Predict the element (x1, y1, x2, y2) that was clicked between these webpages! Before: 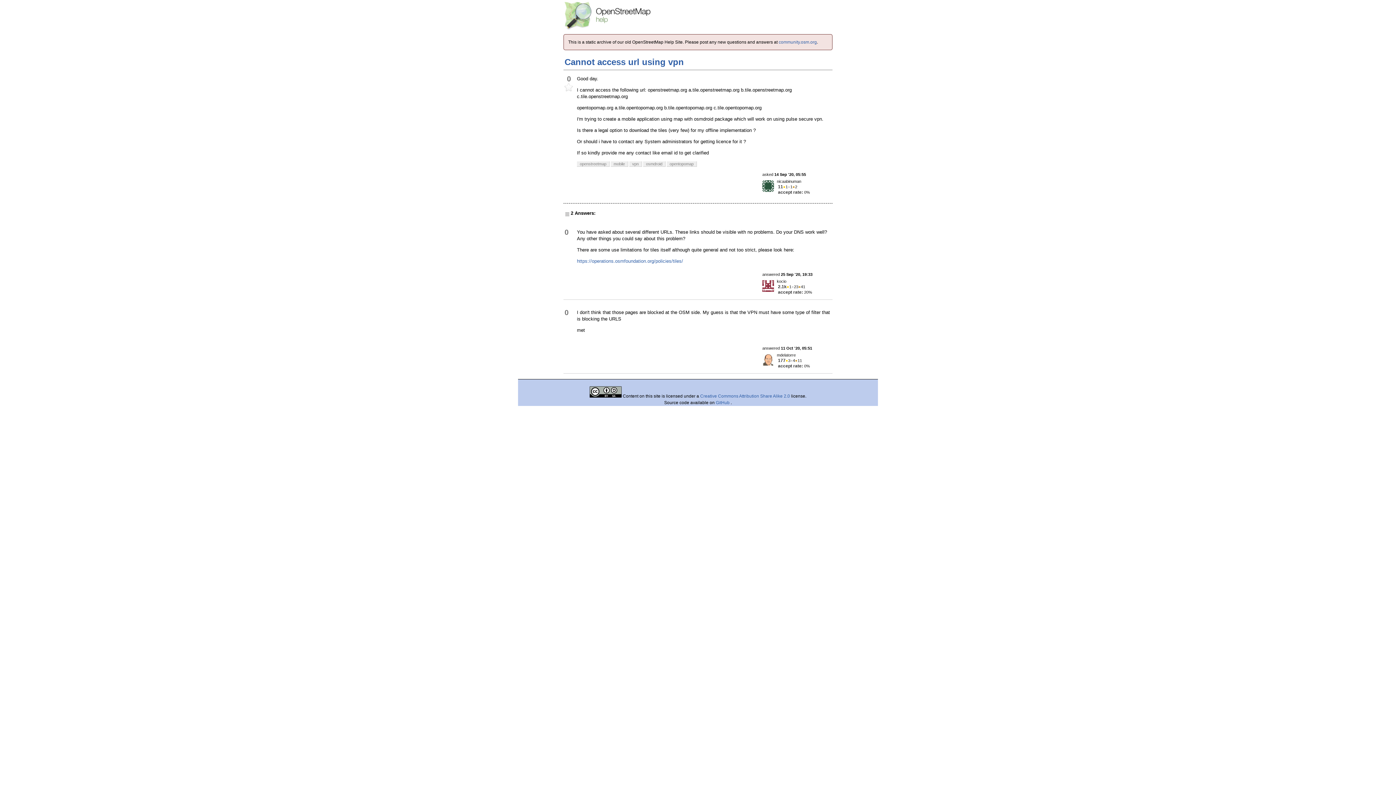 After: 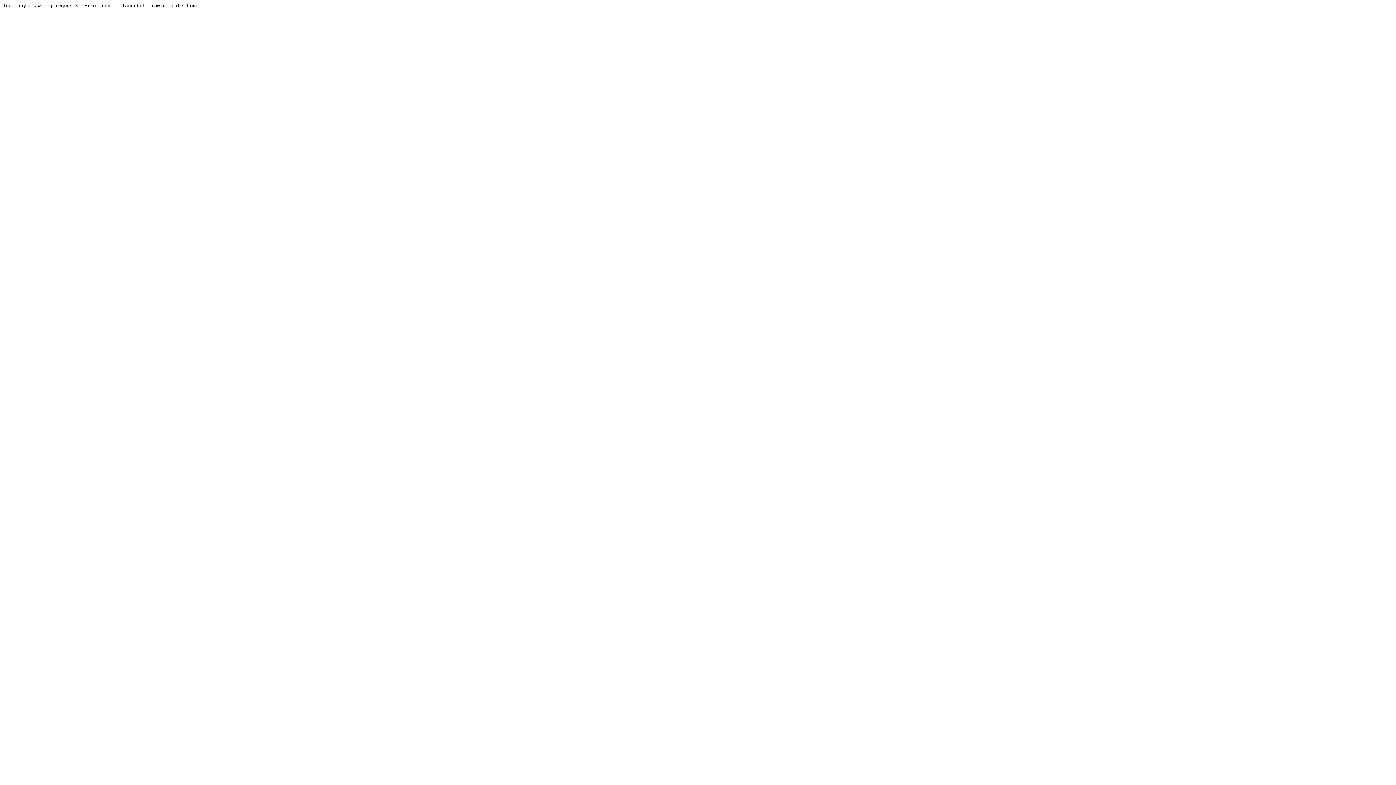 Action: label: community.osm.org bbox: (778, 39, 817, 44)